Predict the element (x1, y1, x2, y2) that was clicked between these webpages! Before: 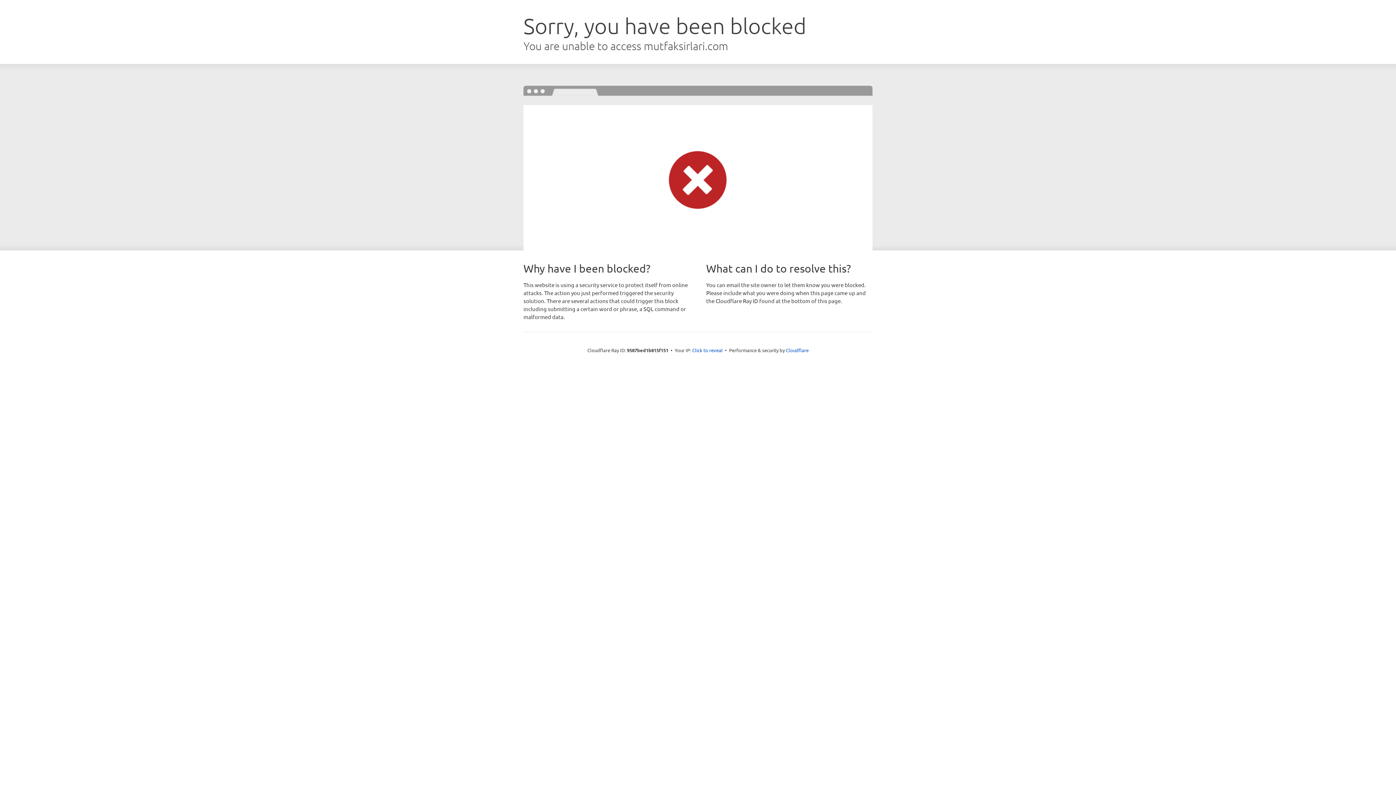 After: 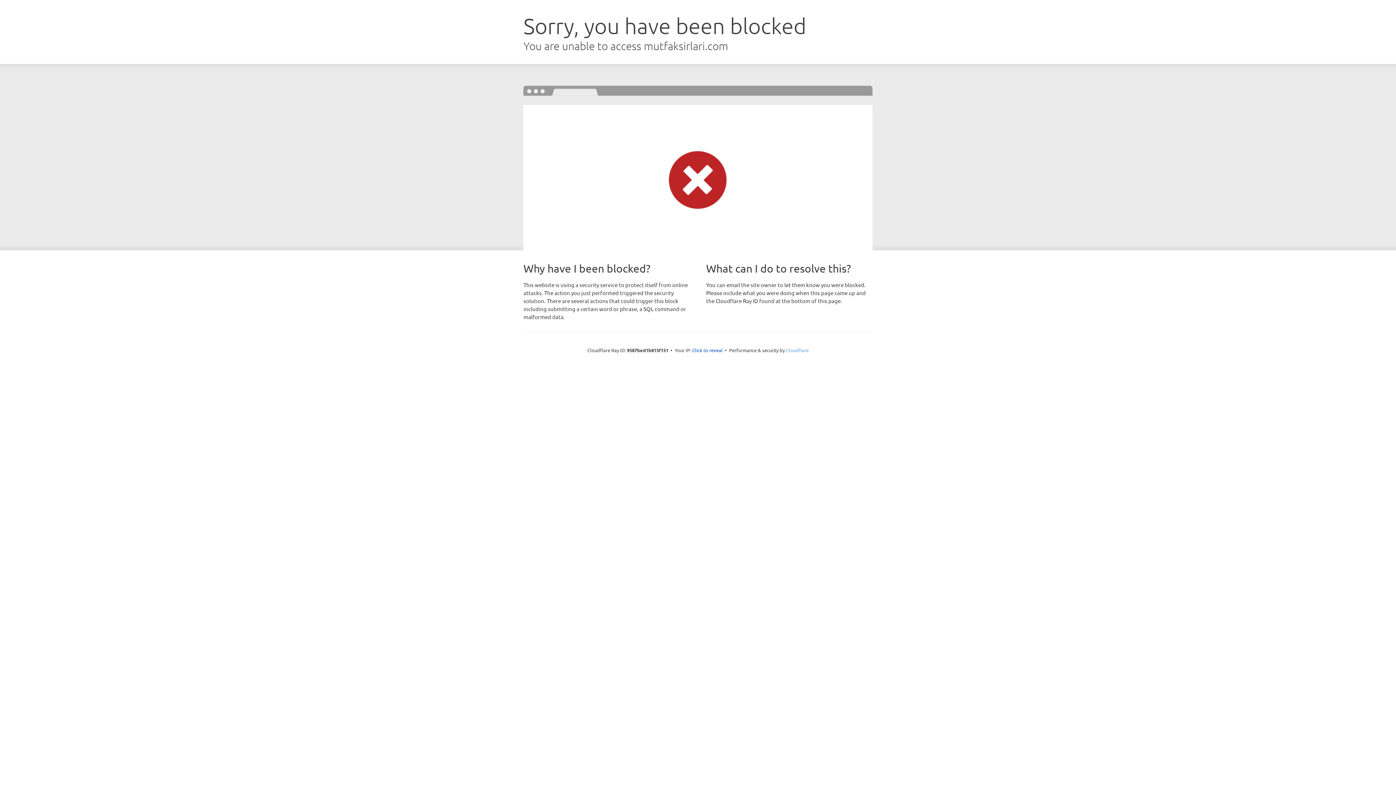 Action: bbox: (786, 347, 808, 353) label: Cloudflare